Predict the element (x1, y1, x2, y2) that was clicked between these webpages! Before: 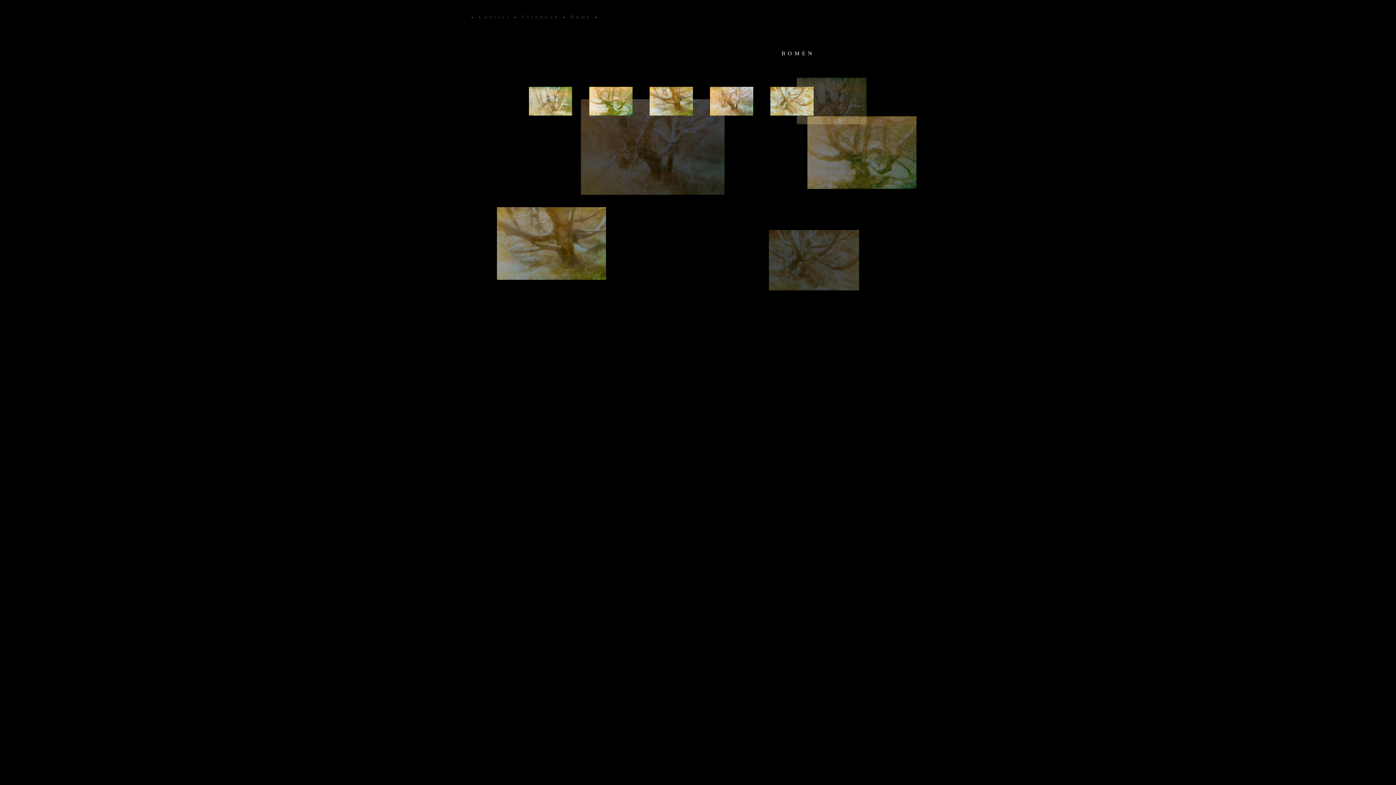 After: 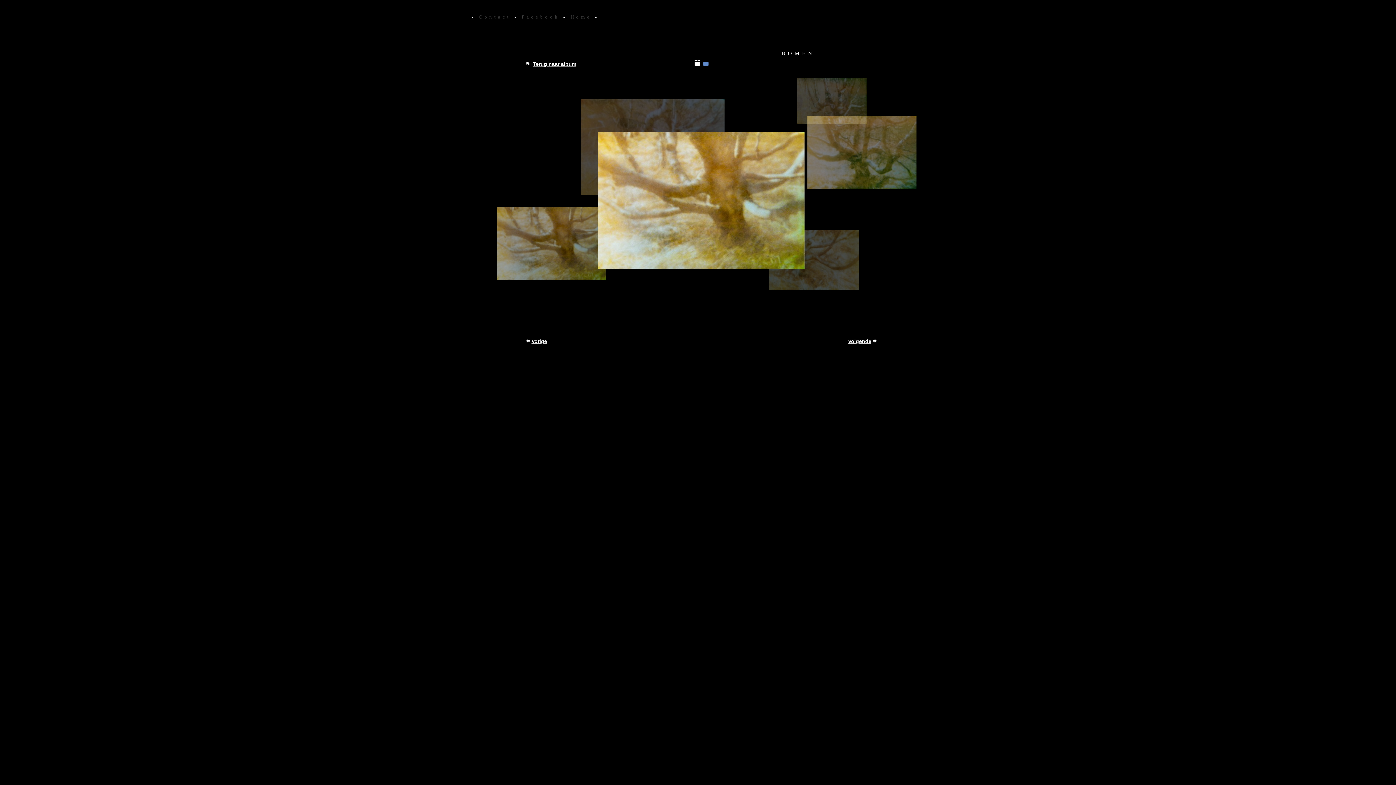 Action: bbox: (649, 86, 692, 115)